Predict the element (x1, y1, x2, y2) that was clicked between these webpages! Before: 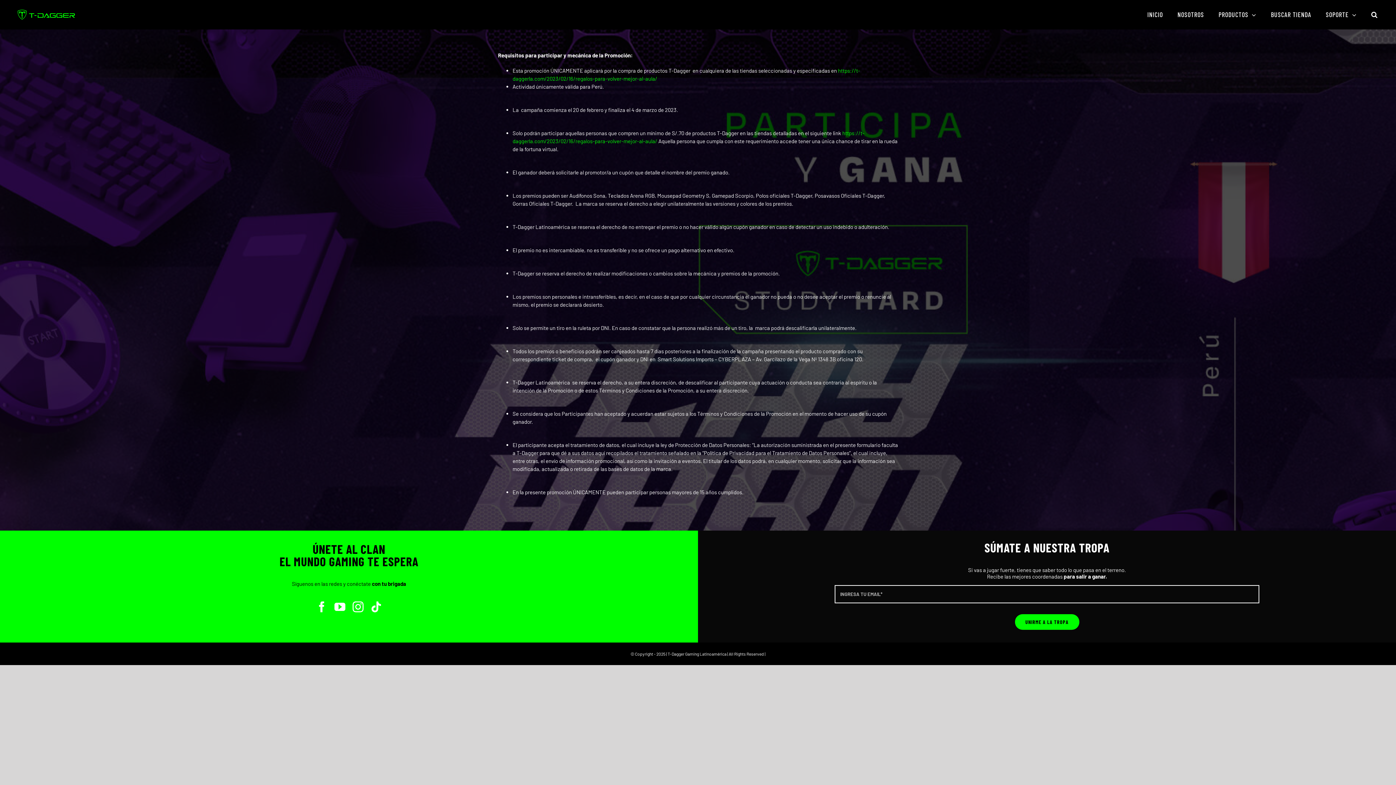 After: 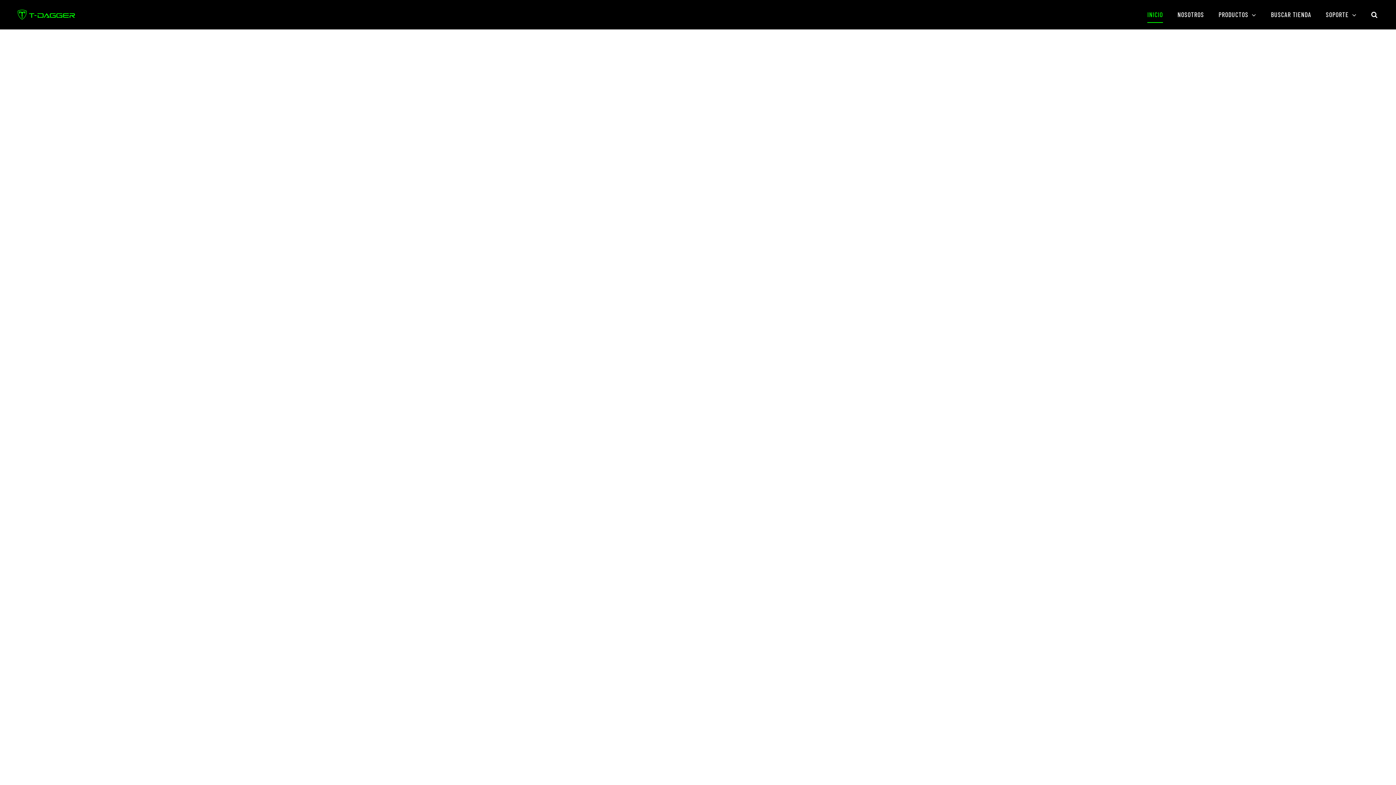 Action: bbox: (16, 7, 76, 22)